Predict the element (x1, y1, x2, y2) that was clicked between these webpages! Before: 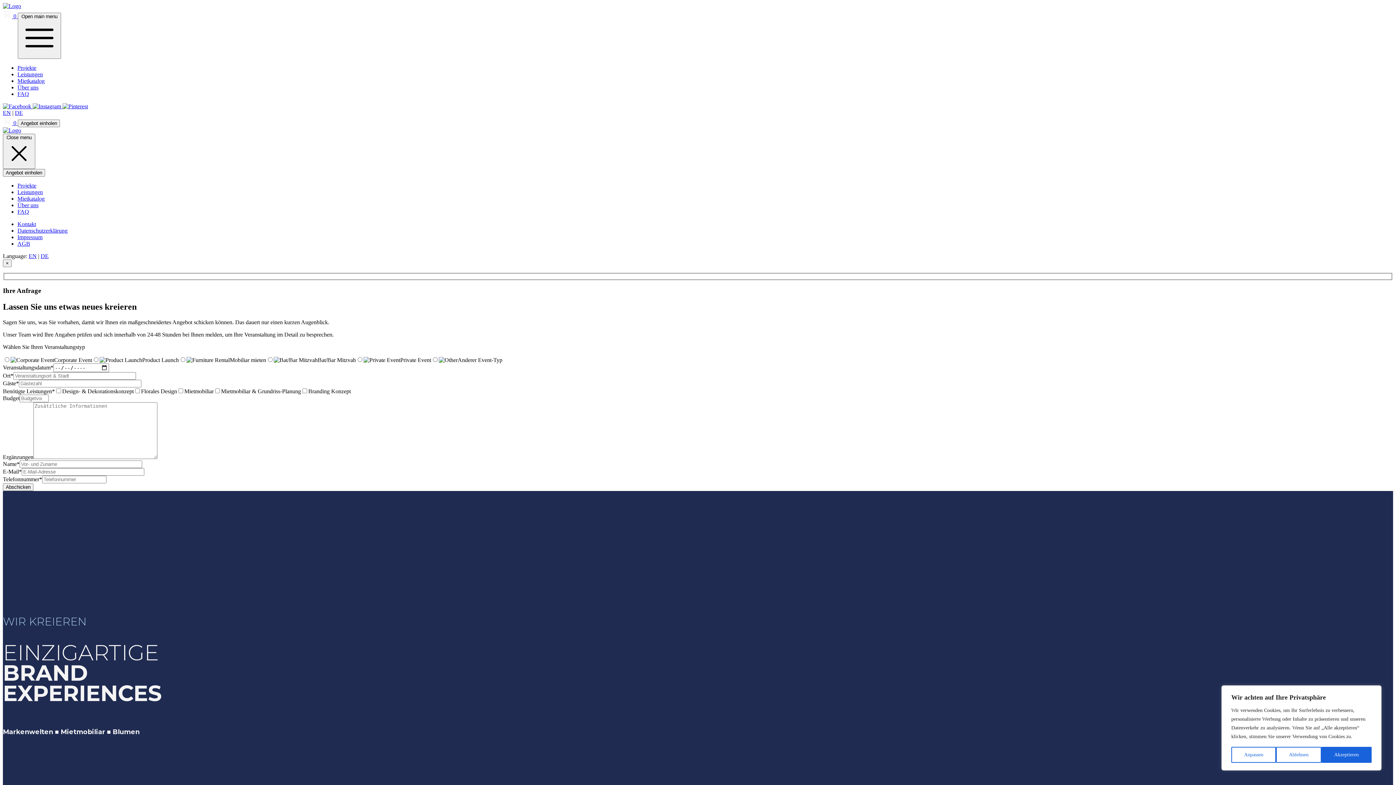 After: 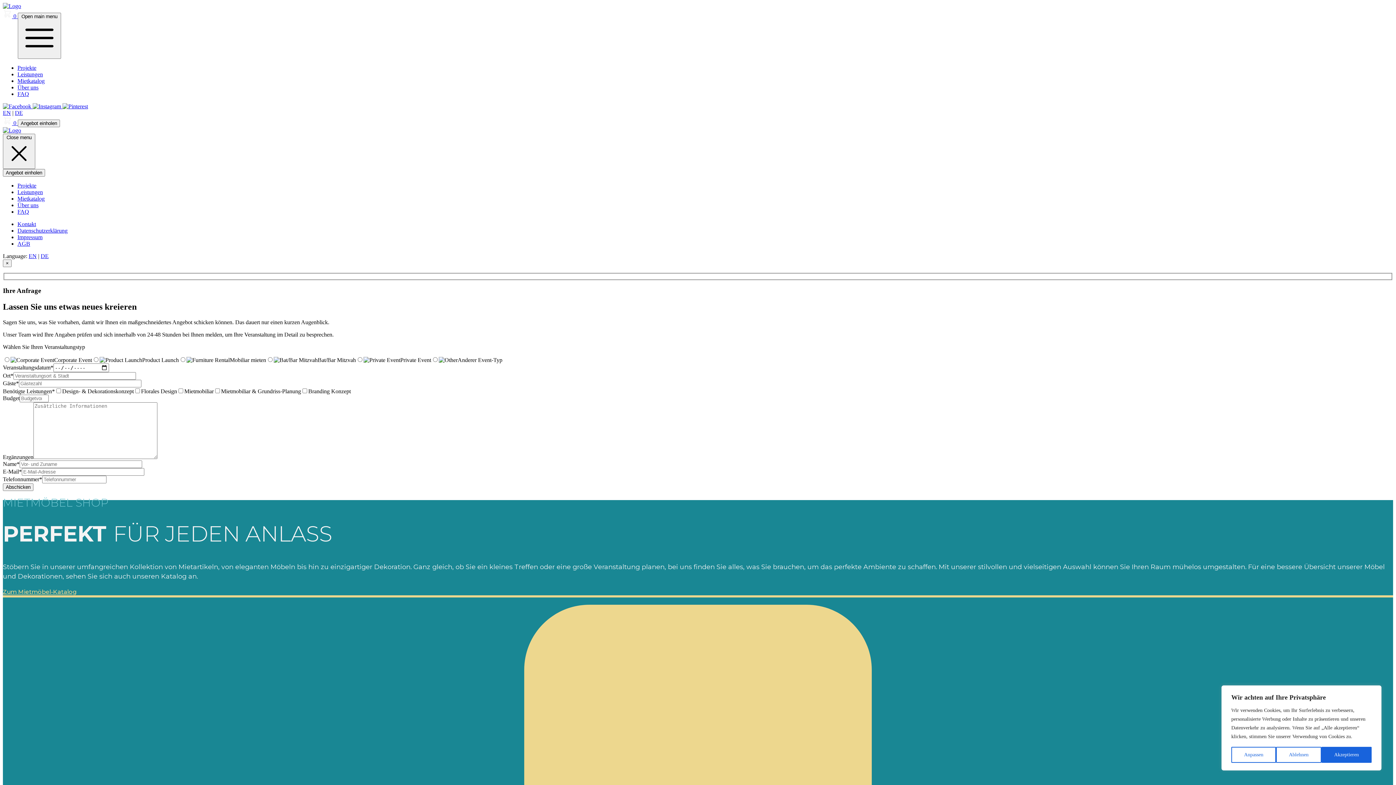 Action: bbox: (17, 195, 44, 201) label: Mietkatalog